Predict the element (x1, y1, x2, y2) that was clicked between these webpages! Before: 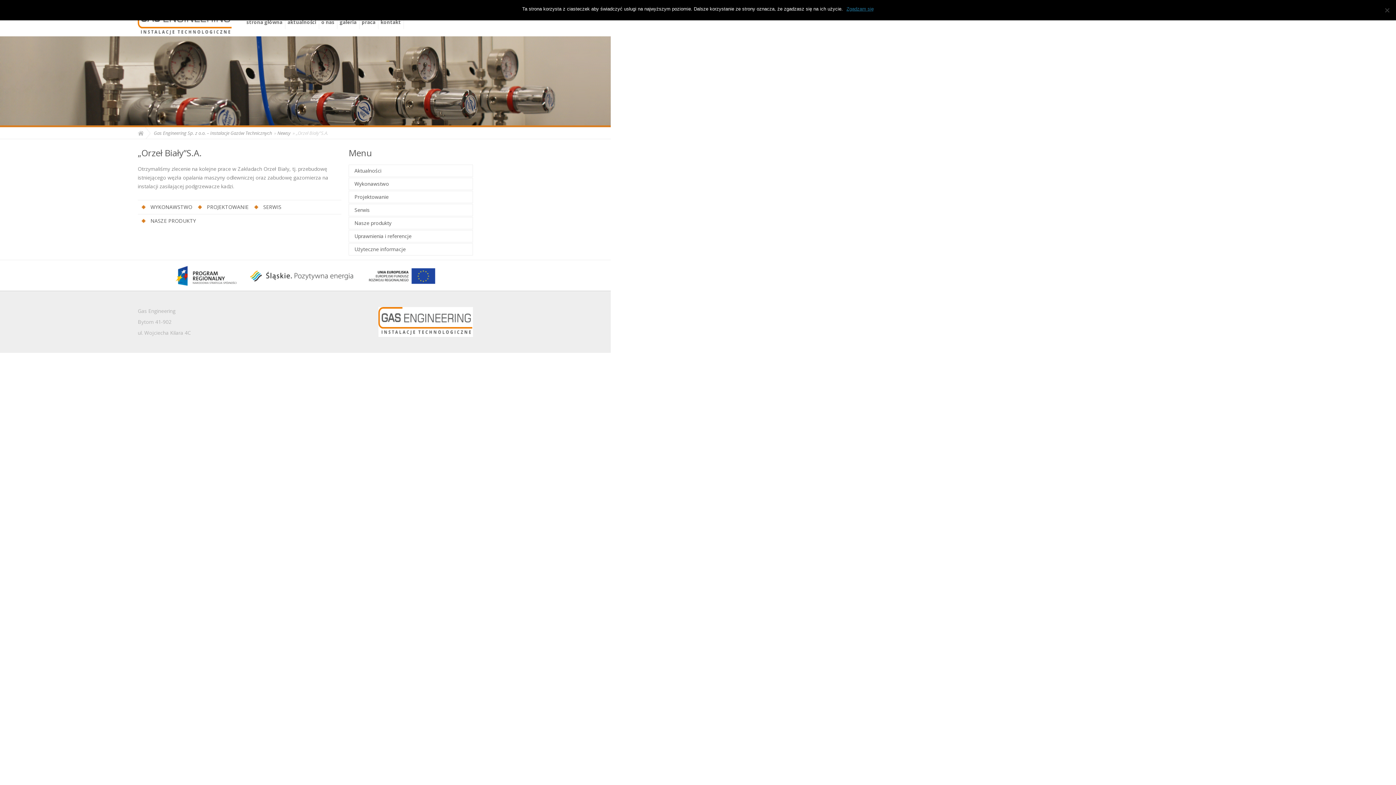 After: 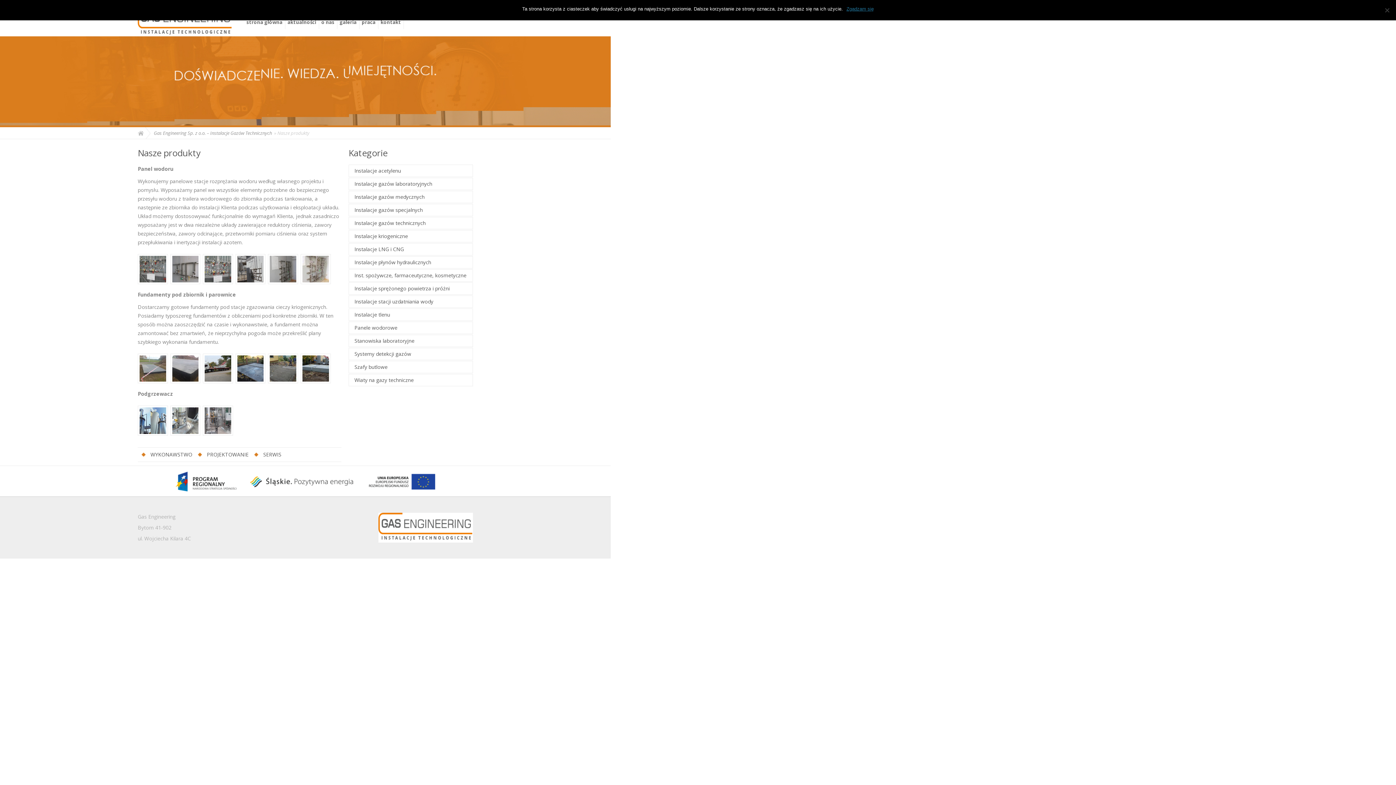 Action: bbox: (348, 217, 473, 229) label: Nasze produkty